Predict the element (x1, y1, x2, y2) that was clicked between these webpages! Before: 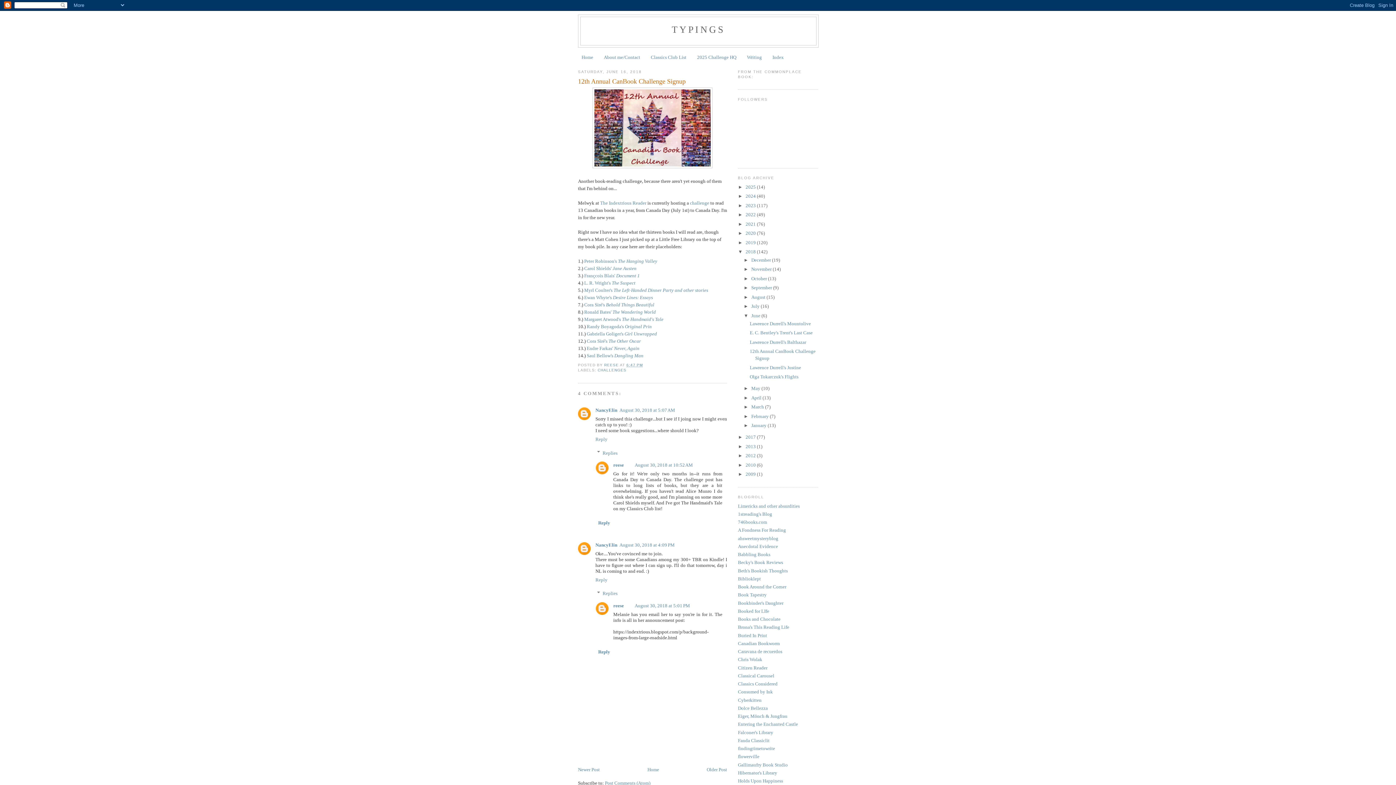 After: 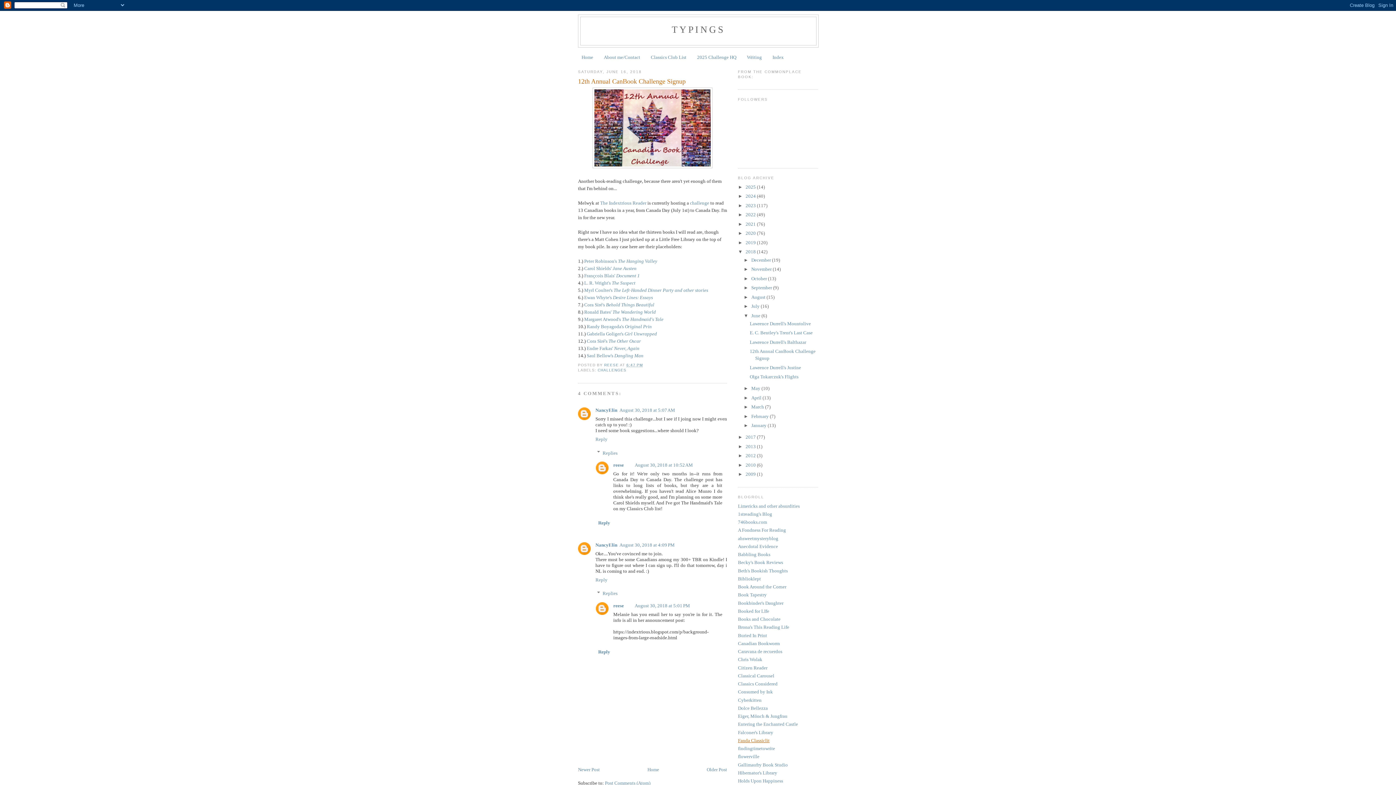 Action: label: Fanda Classiclit bbox: (738, 738, 769, 743)